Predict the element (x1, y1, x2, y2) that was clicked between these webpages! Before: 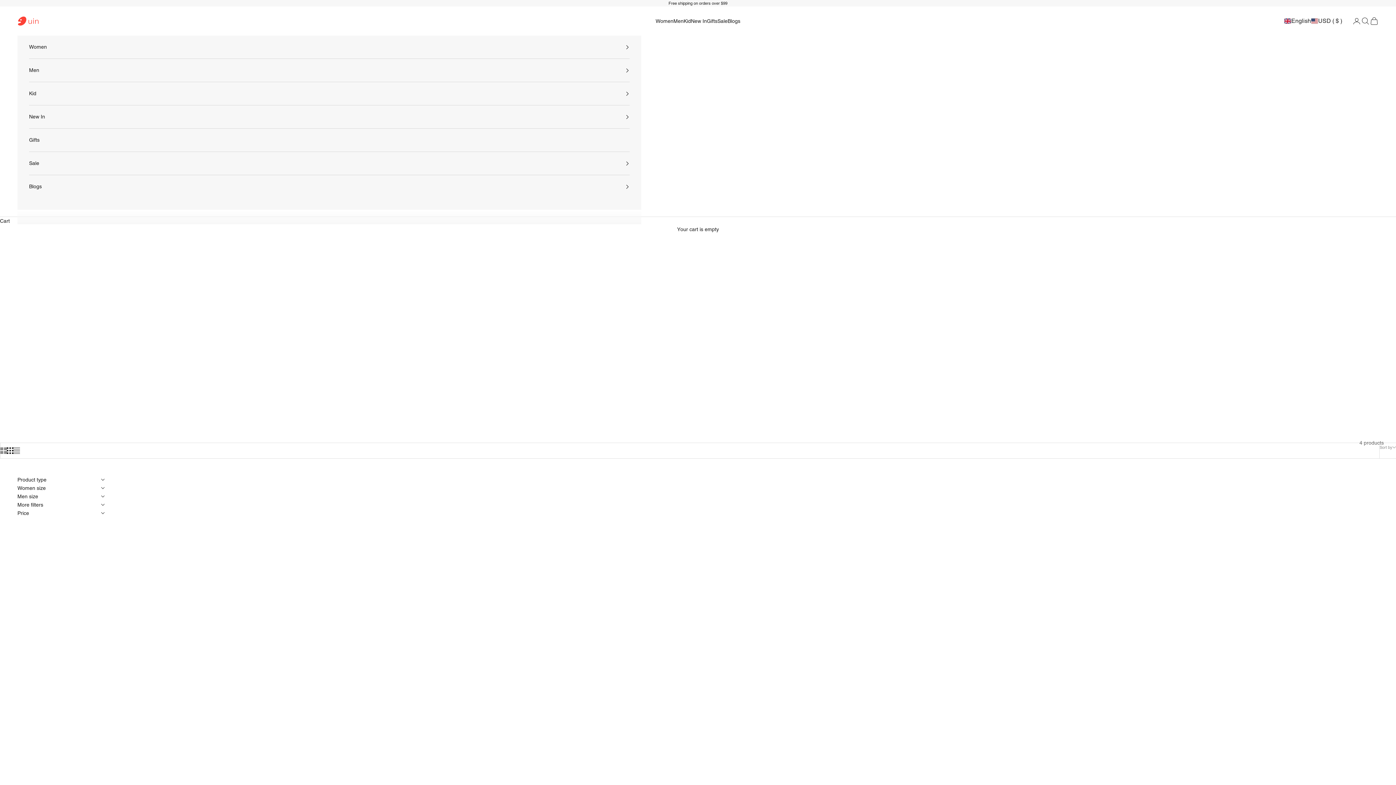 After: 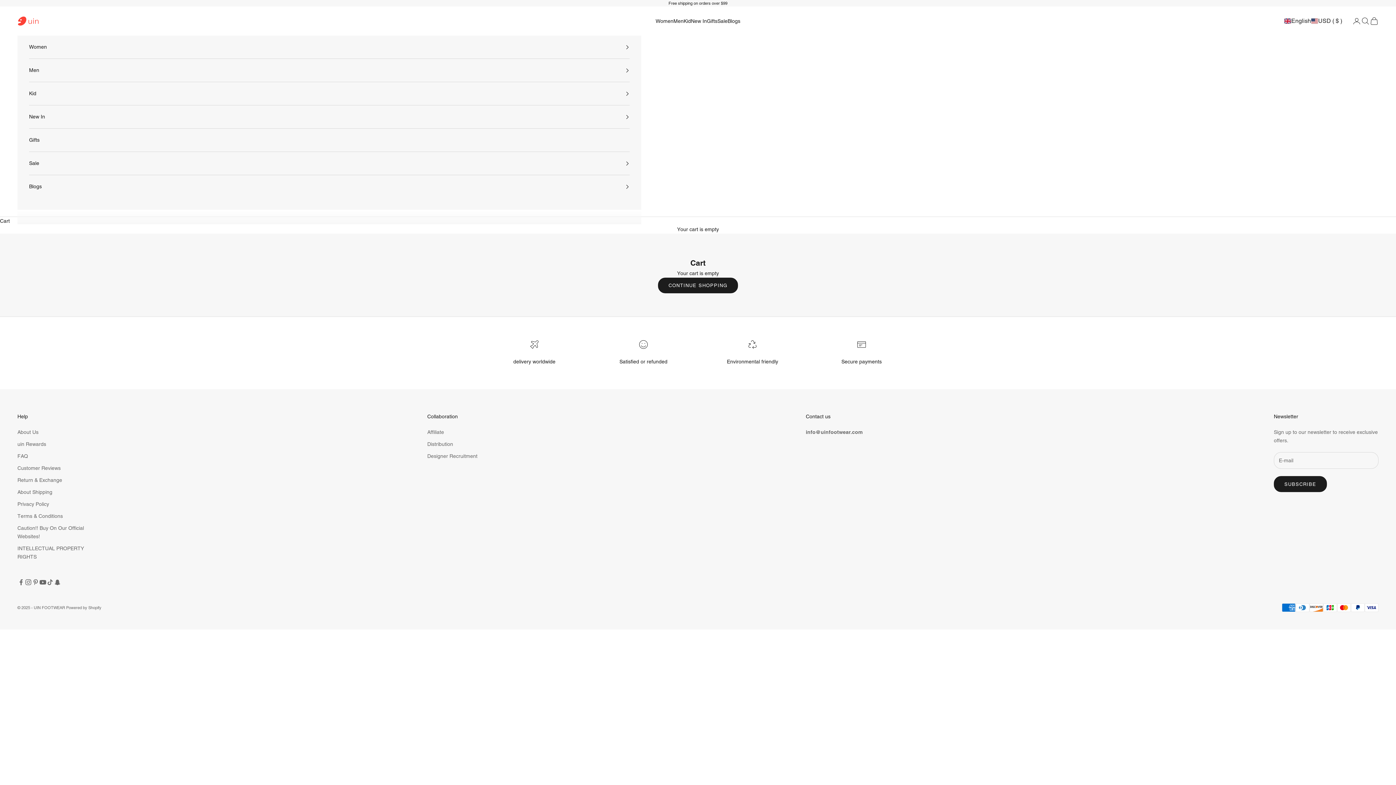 Action: bbox: (1370, 16, 1378, 25) label: Cart